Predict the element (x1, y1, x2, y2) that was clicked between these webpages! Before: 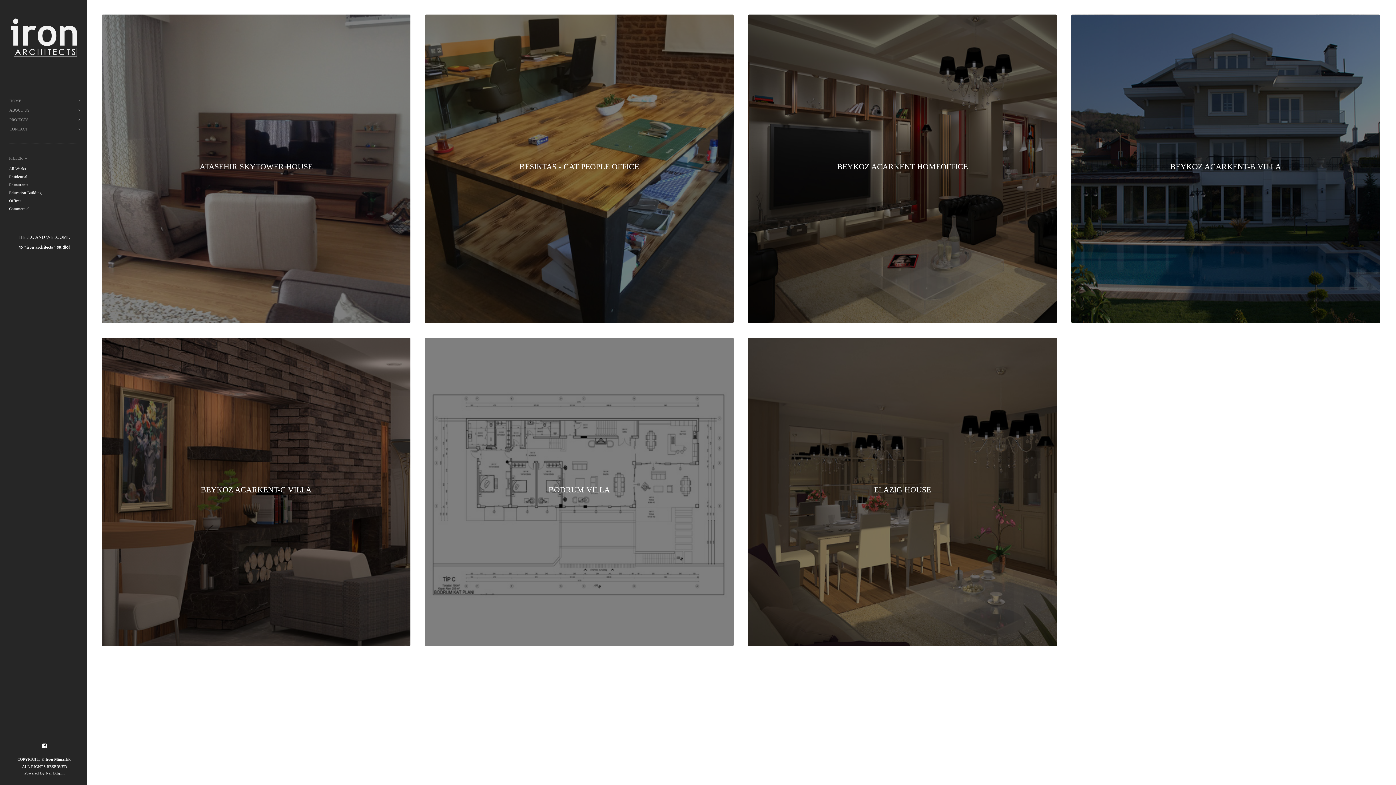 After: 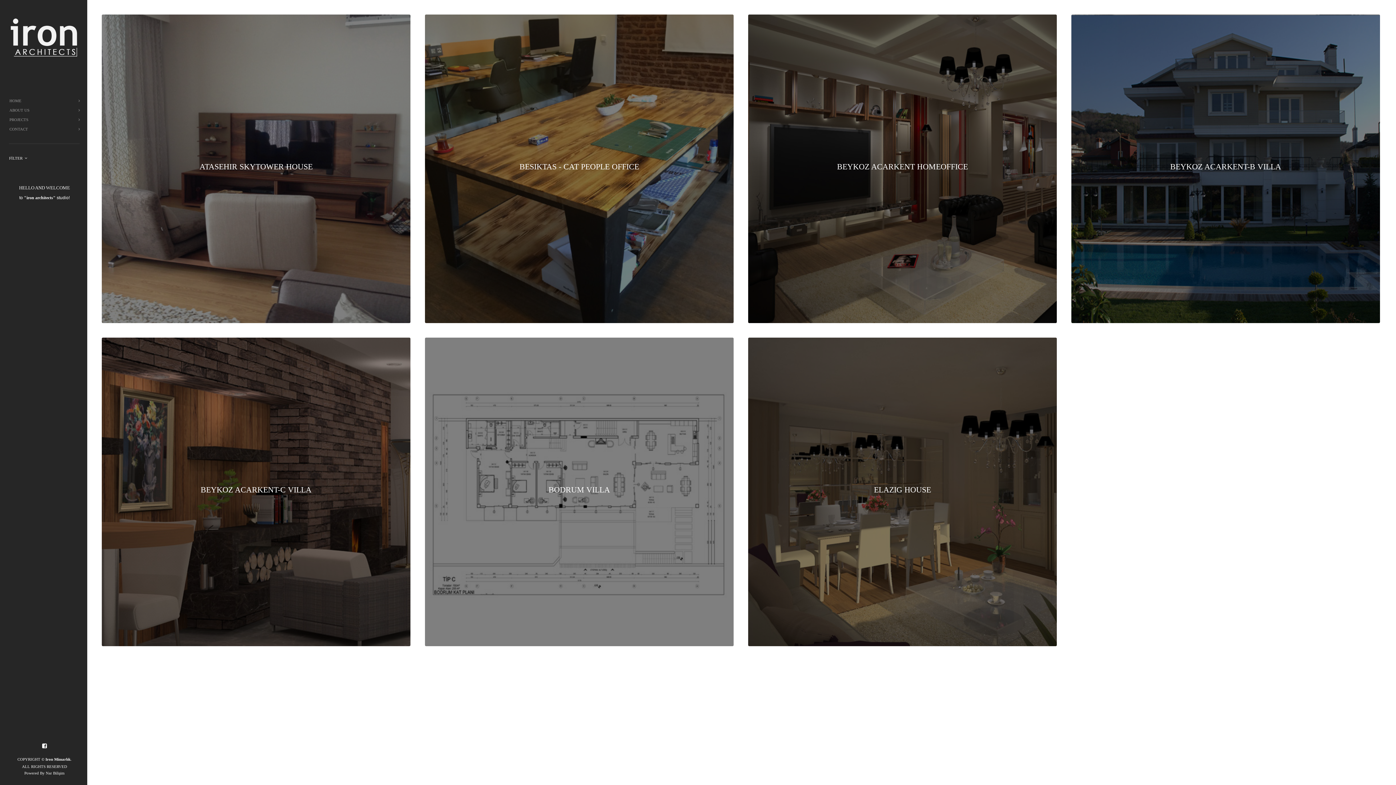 Action: label: FİLTER bbox: (9, 156, 27, 160)